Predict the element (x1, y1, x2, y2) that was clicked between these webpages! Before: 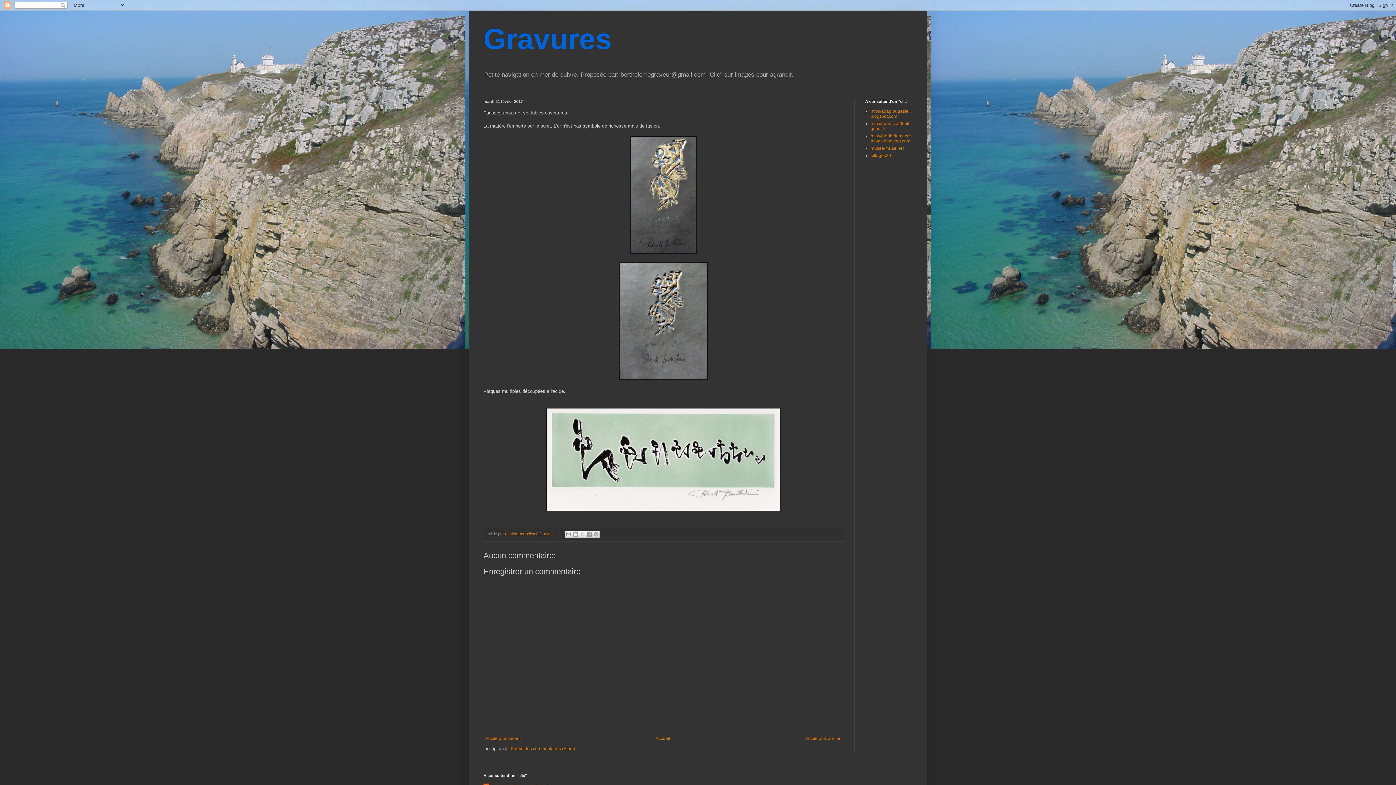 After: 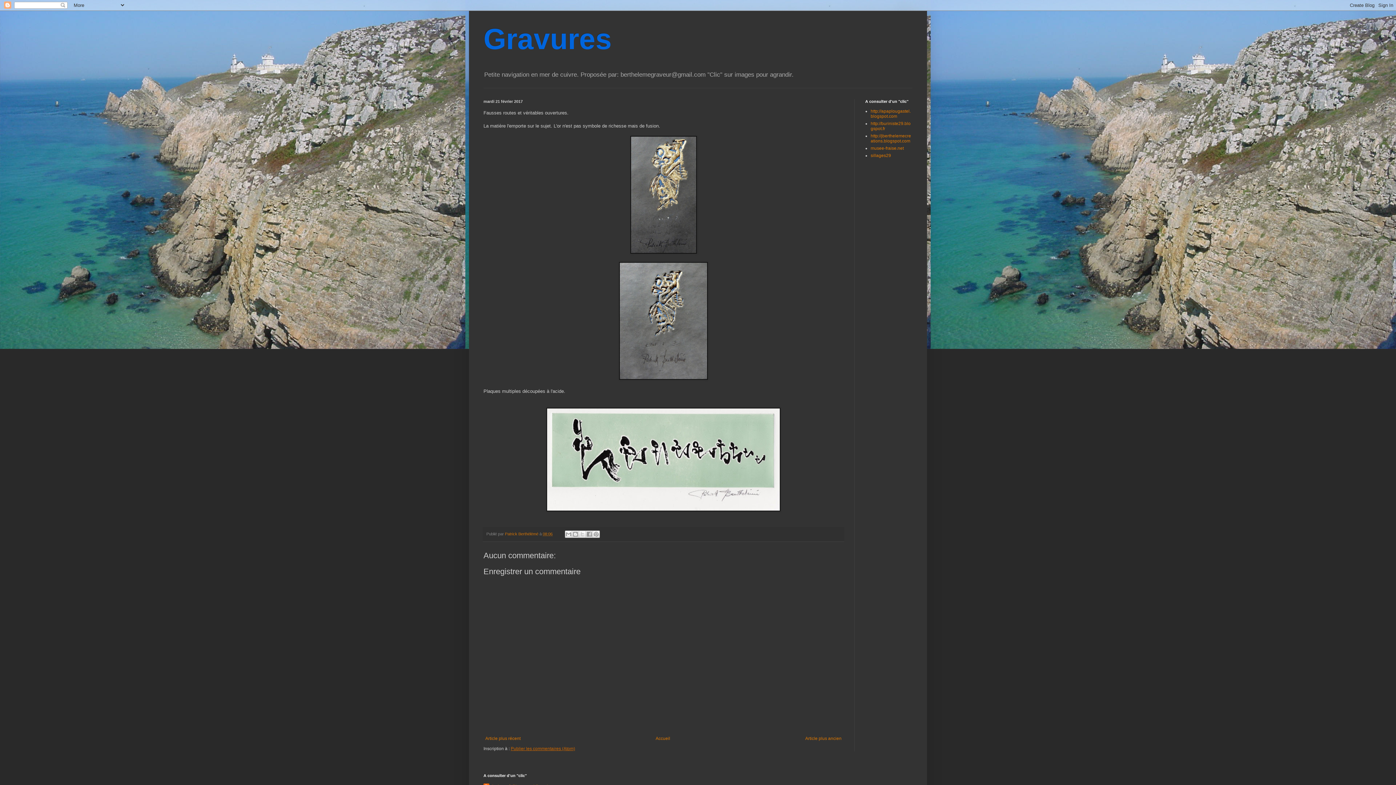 Action: bbox: (510, 746, 575, 751) label: Publier les commentaires (Atom)